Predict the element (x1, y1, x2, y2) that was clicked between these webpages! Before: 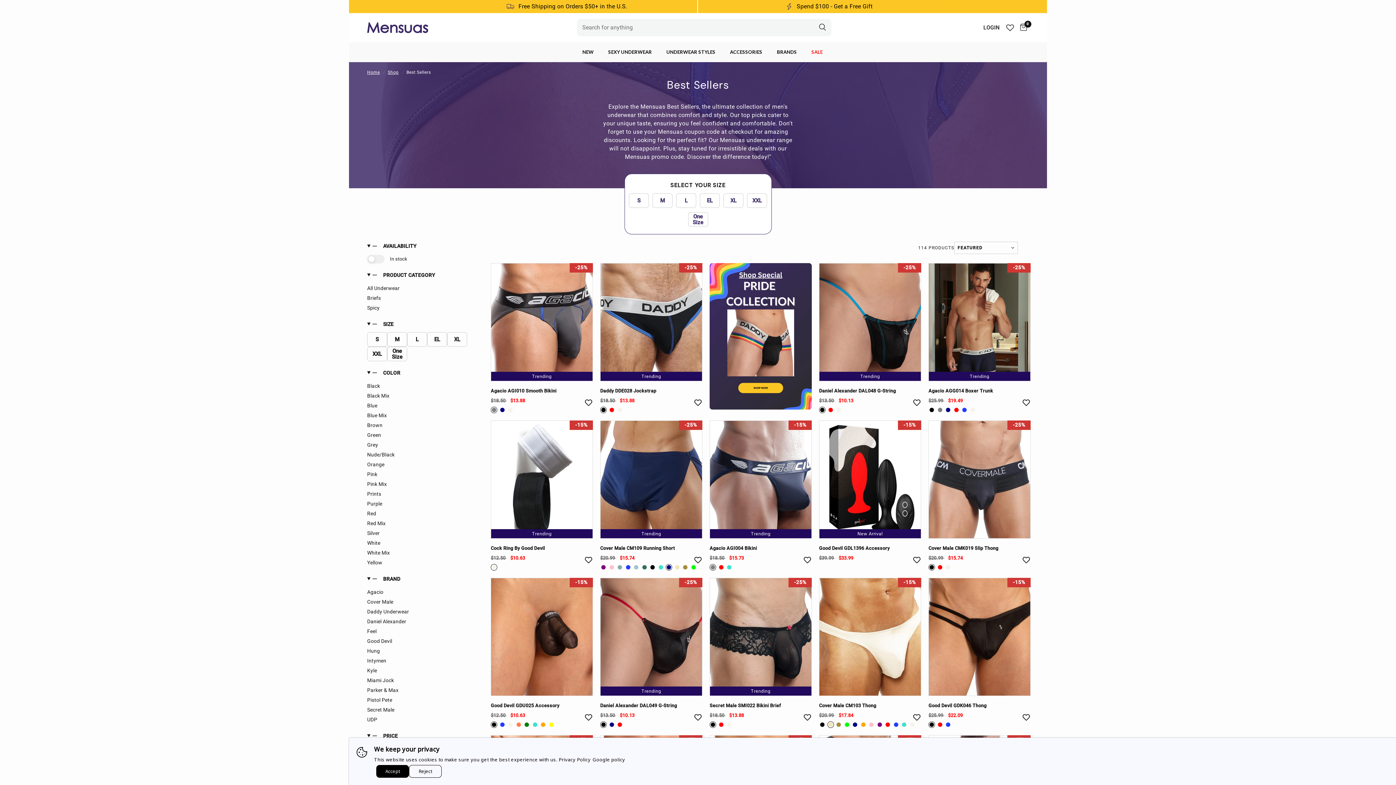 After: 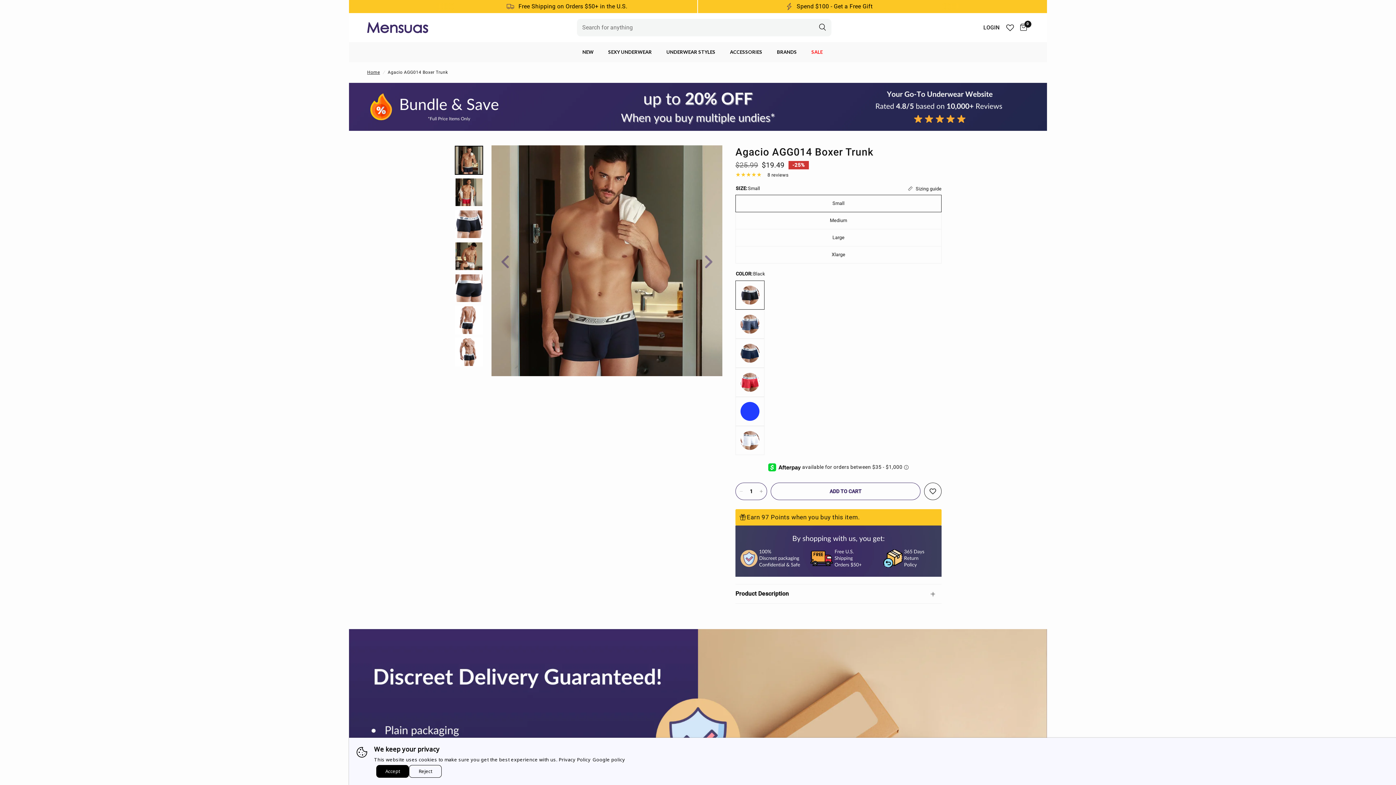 Action: bbox: (928, 263, 1030, 381) label: Trending